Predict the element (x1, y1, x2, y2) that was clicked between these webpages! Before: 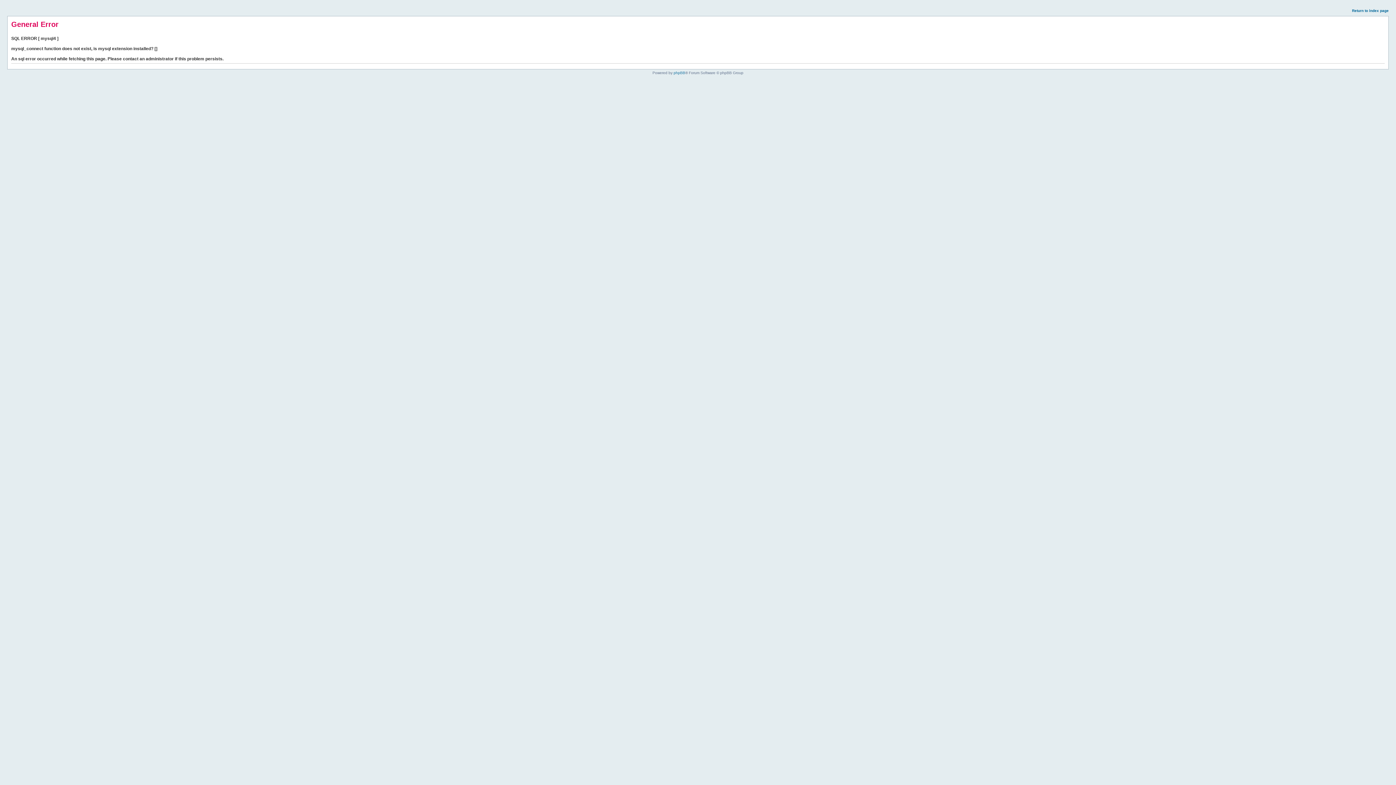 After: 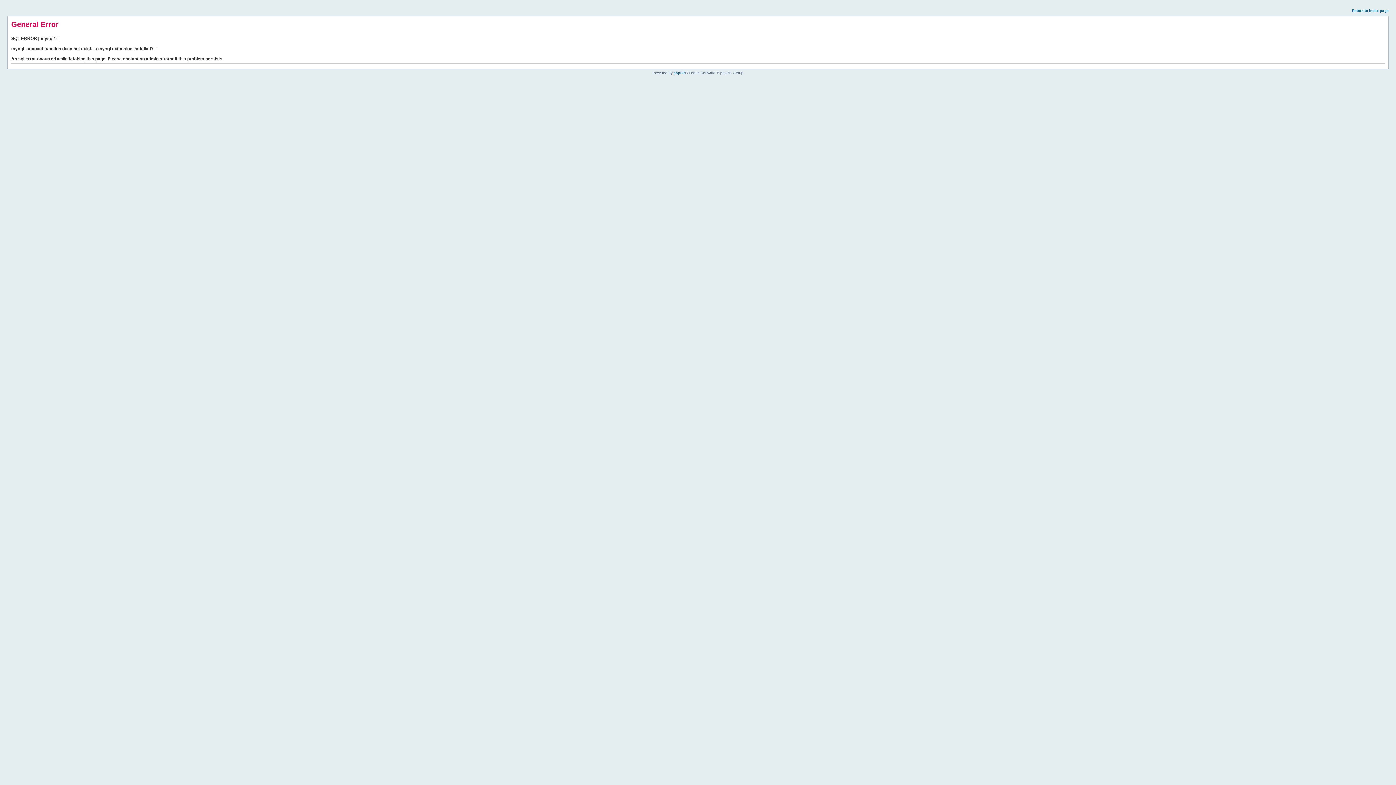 Action: label: Return to index page bbox: (1352, 8, 1389, 12)